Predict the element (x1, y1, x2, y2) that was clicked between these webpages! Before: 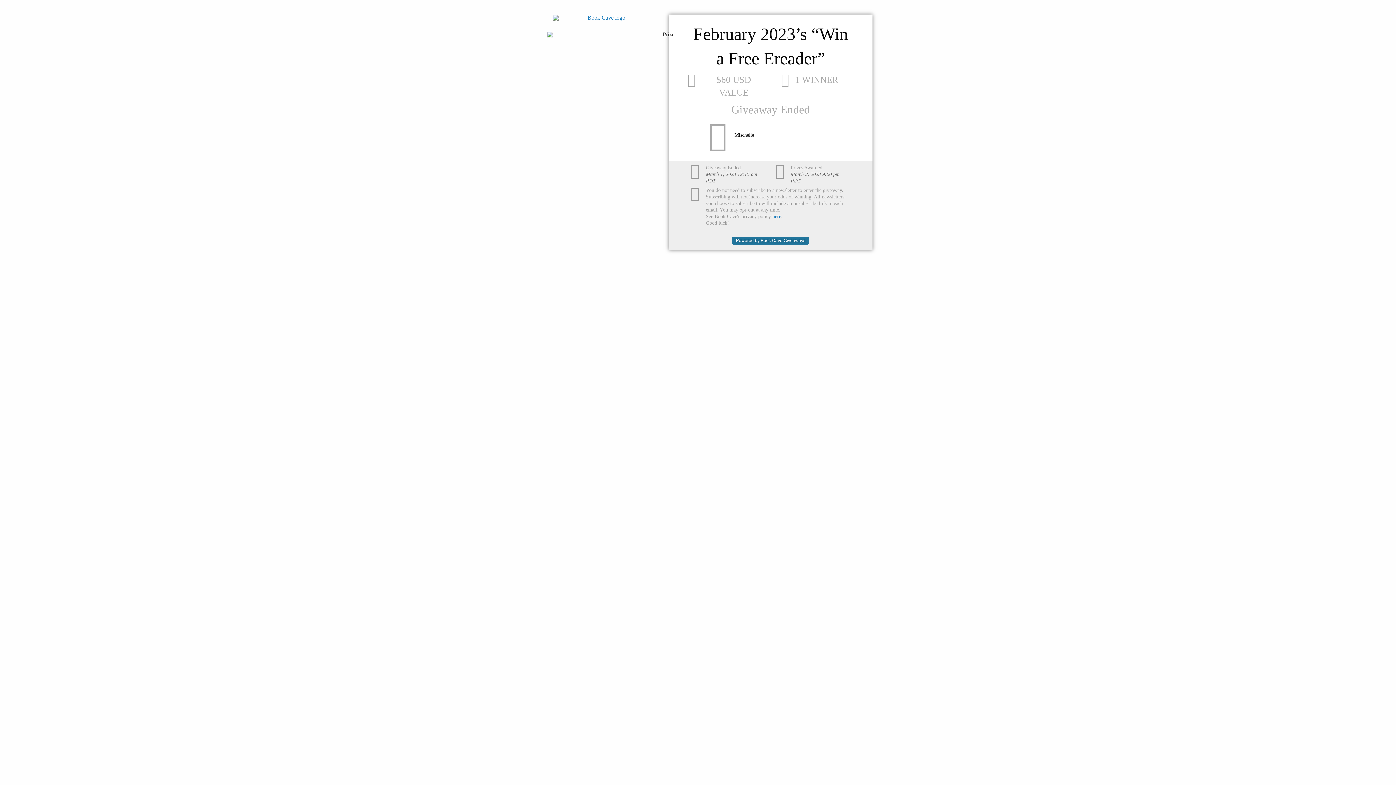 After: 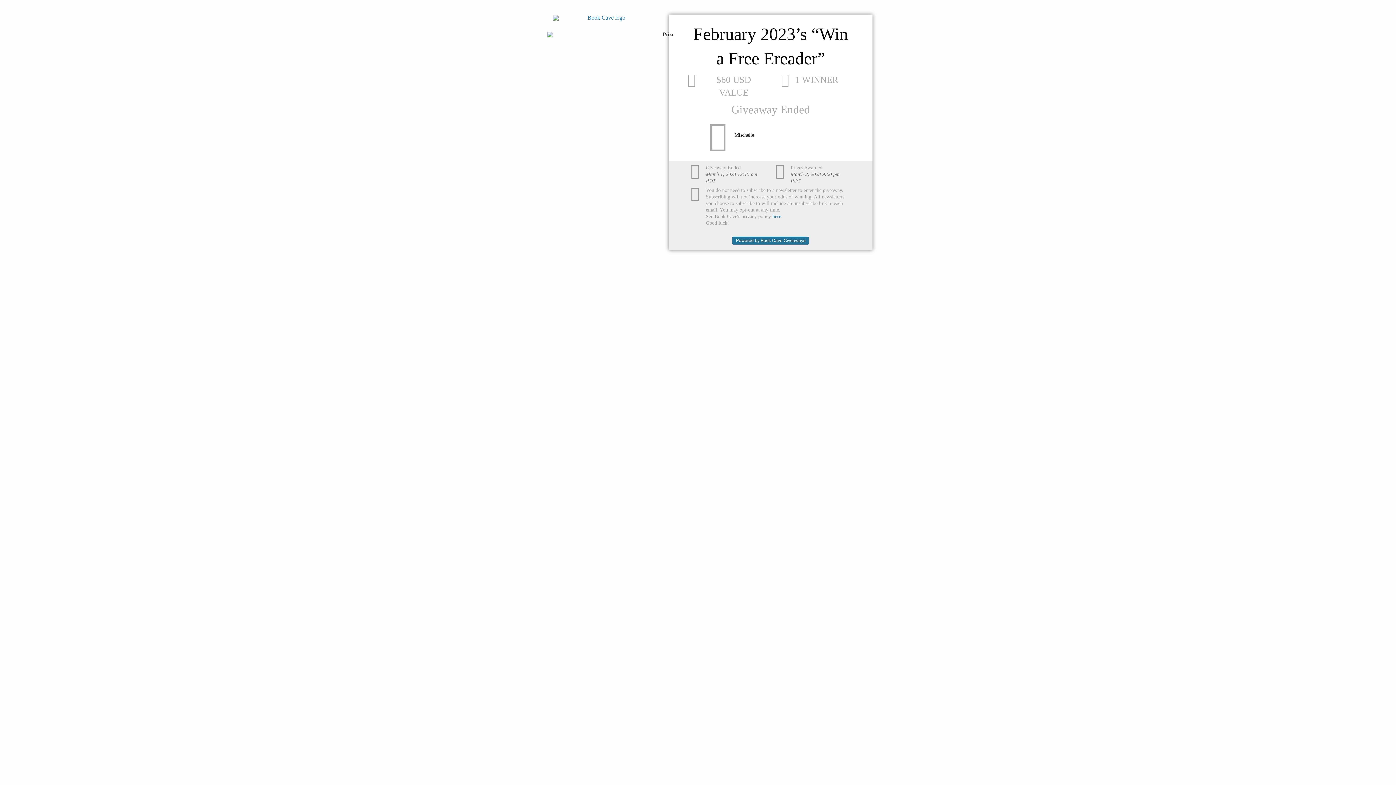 Action: bbox: (732, 236, 809, 244) label: Powered by Book Cave Giveaways